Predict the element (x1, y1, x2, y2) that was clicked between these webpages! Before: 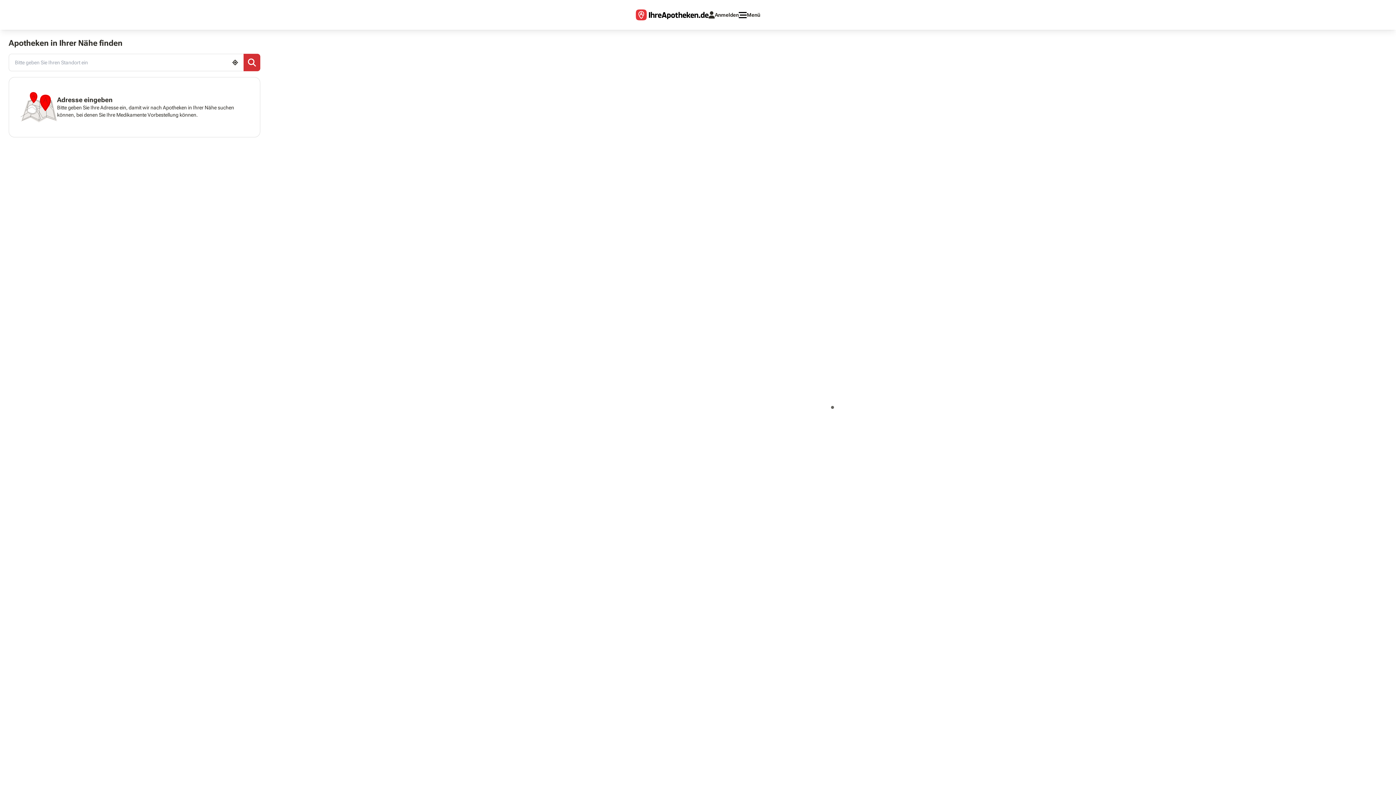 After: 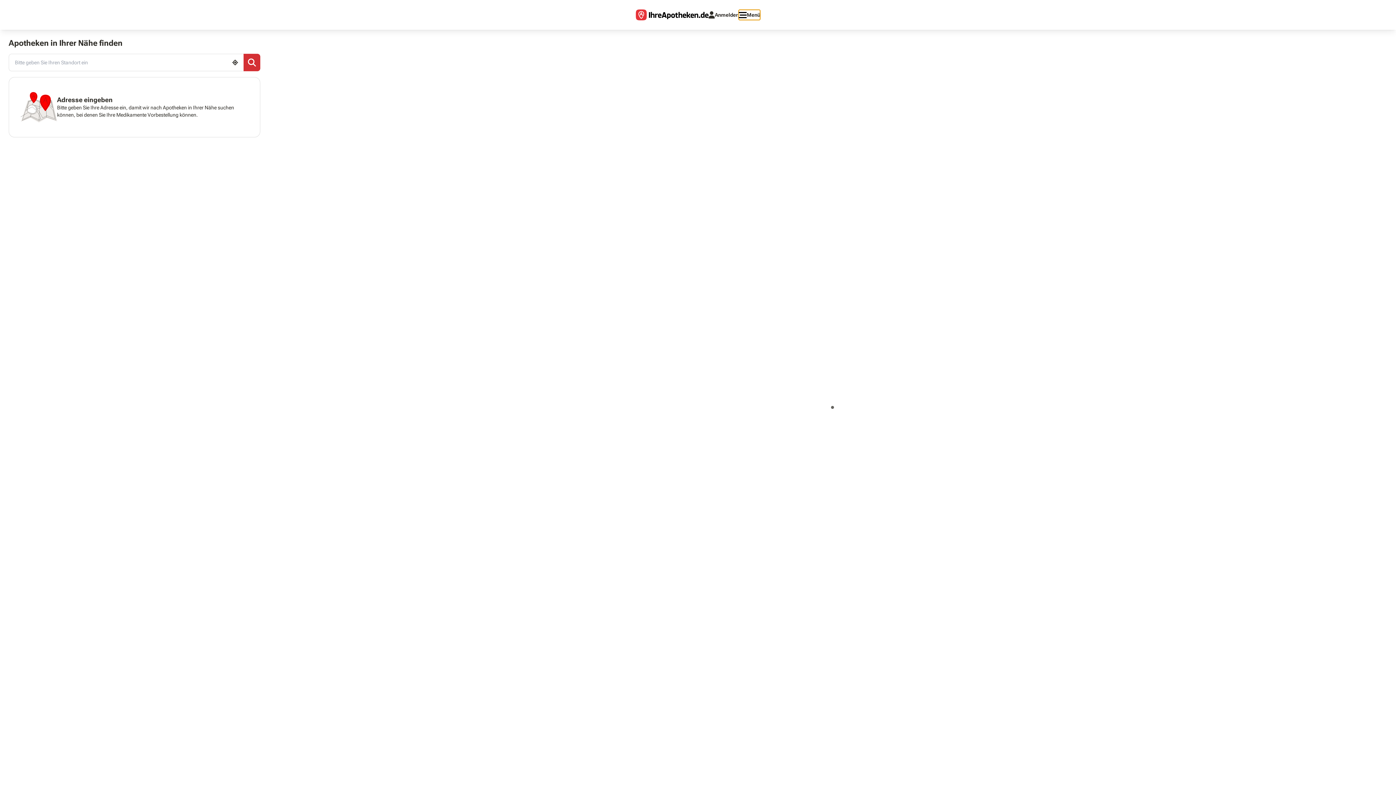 Action: bbox: (739, 9, 760, 20) label: Menü